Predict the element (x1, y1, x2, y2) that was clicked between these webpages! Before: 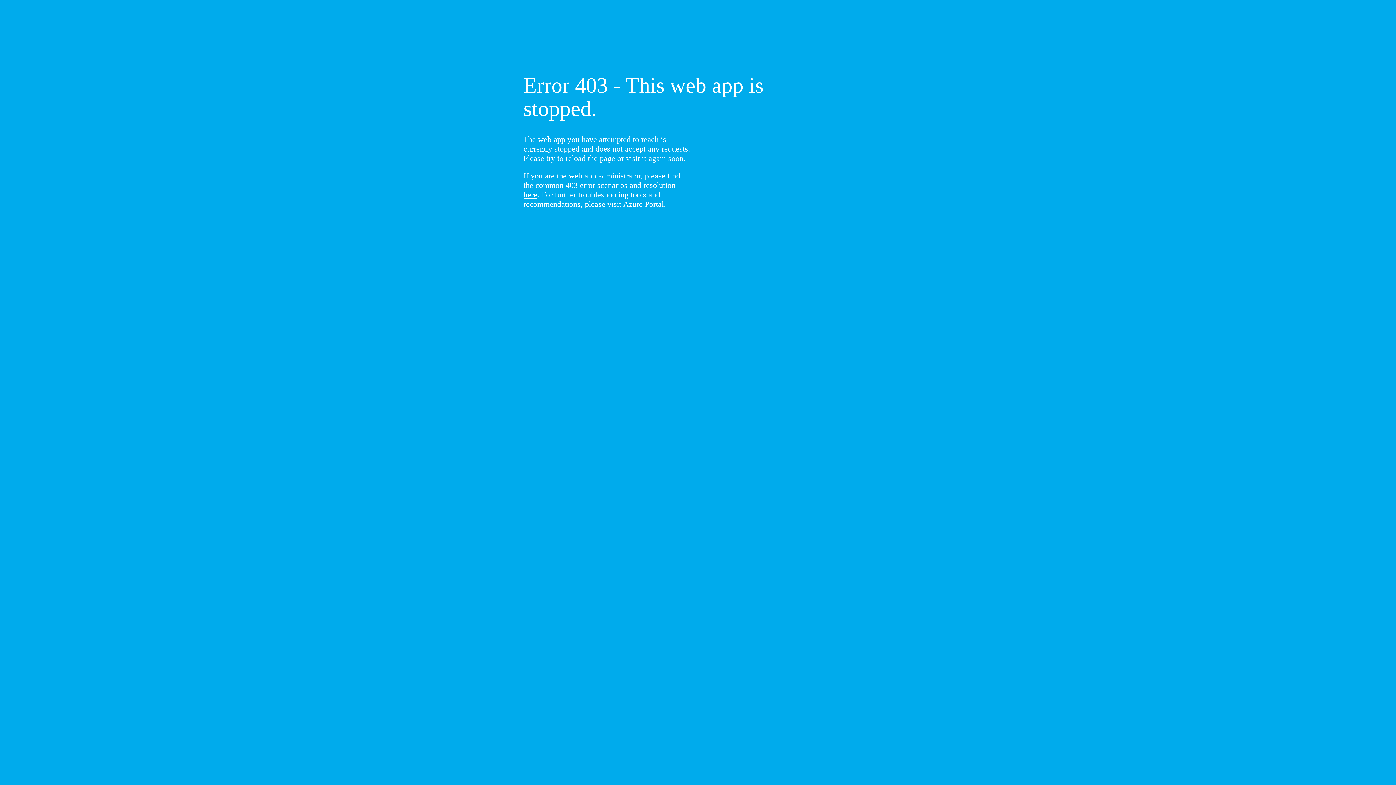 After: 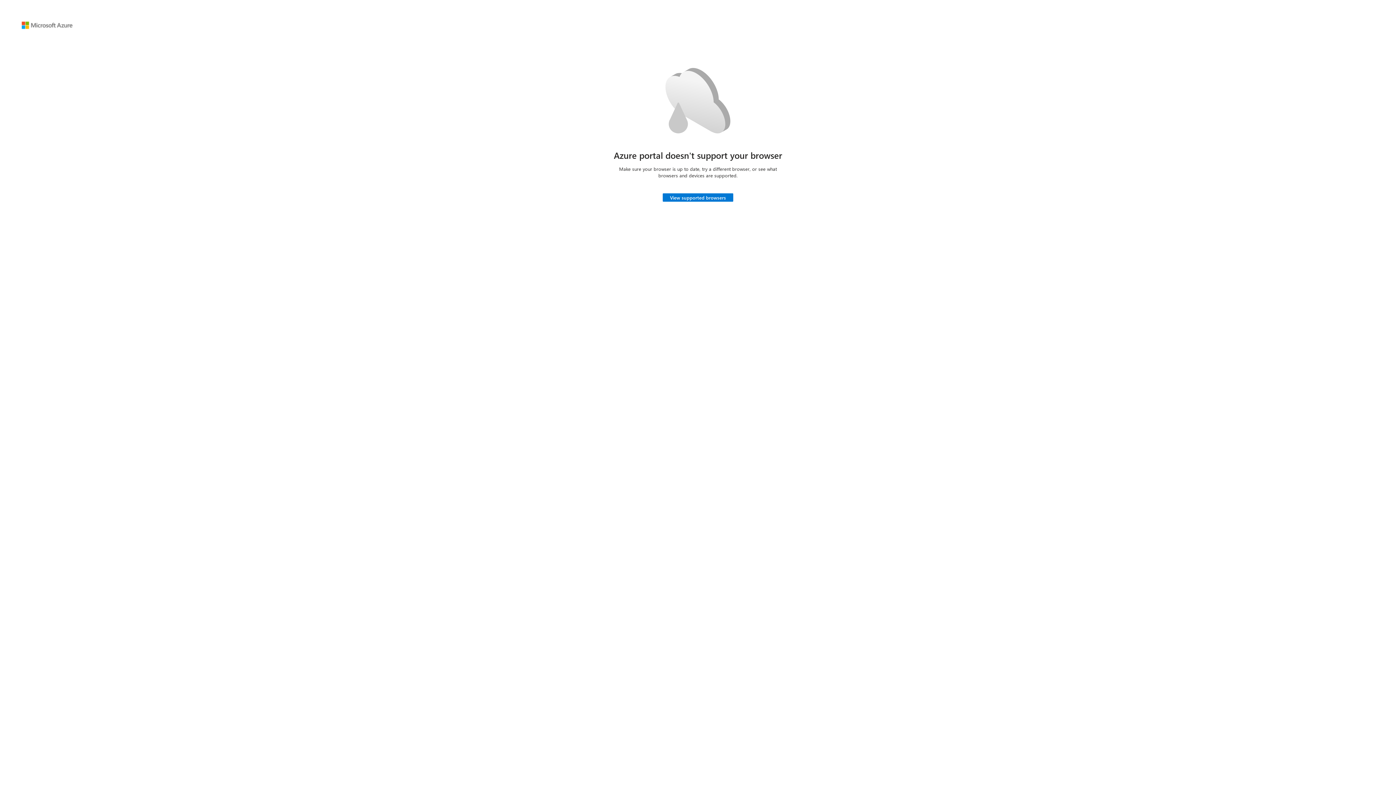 Action: label: Azure Portal bbox: (623, 199, 664, 208)